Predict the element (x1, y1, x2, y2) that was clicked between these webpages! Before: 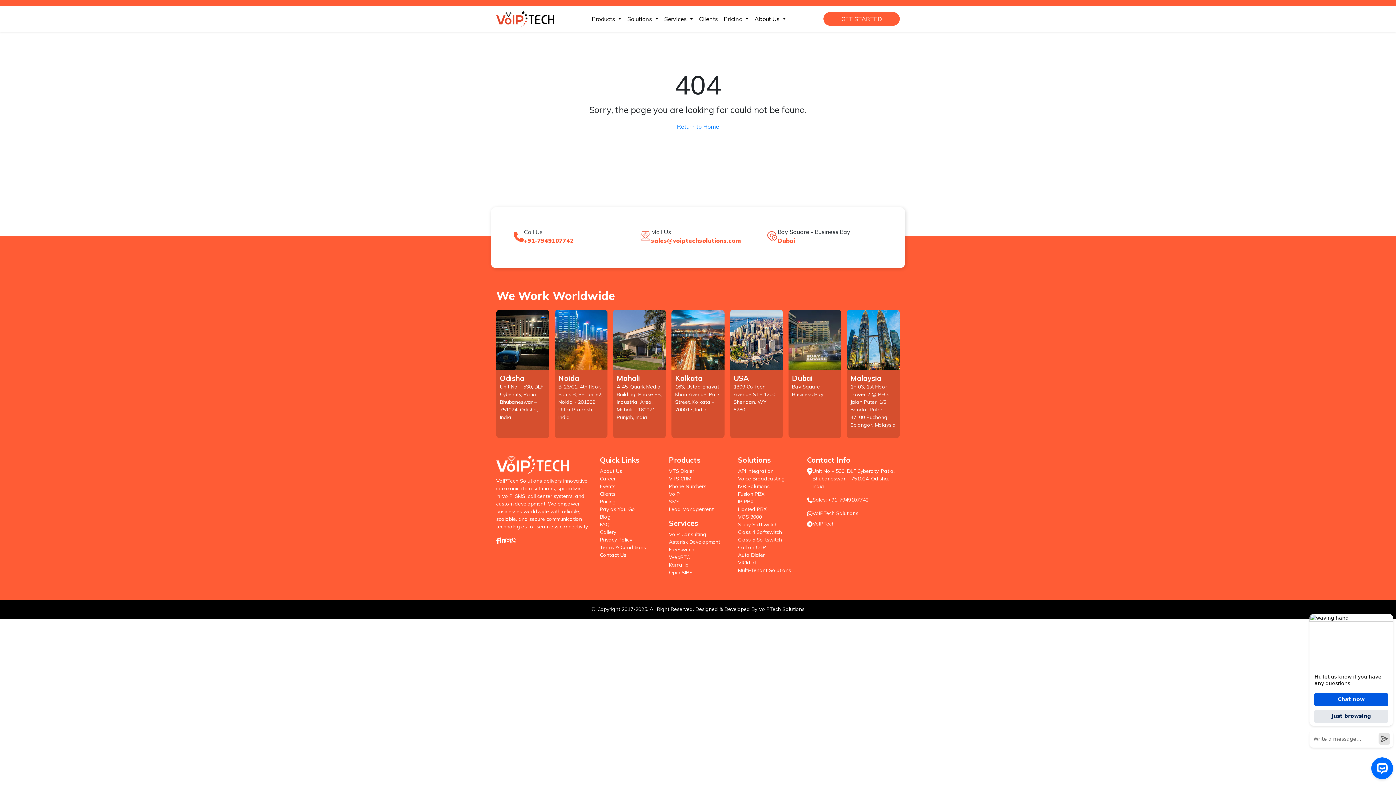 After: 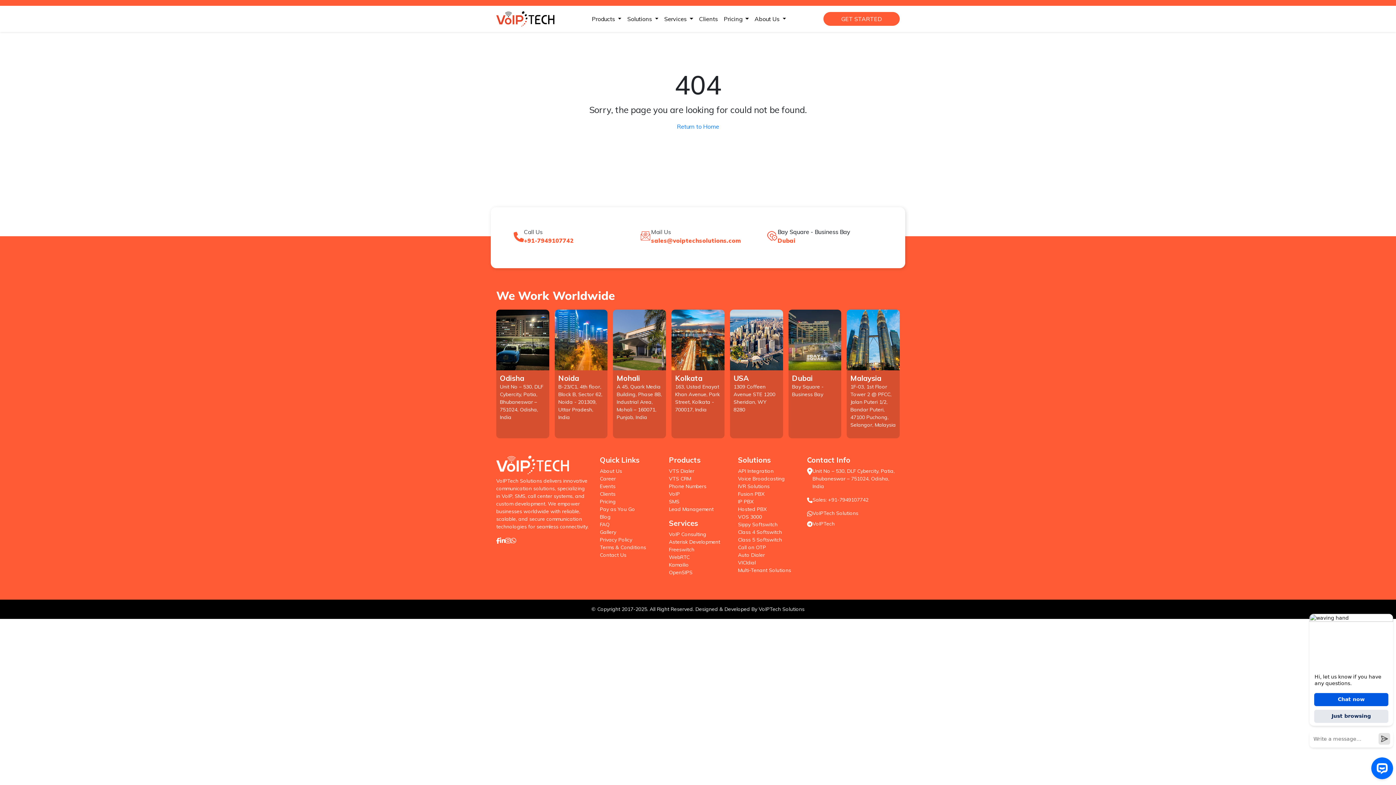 Action: label: +91-7949107742 bbox: (828, 496, 868, 503)